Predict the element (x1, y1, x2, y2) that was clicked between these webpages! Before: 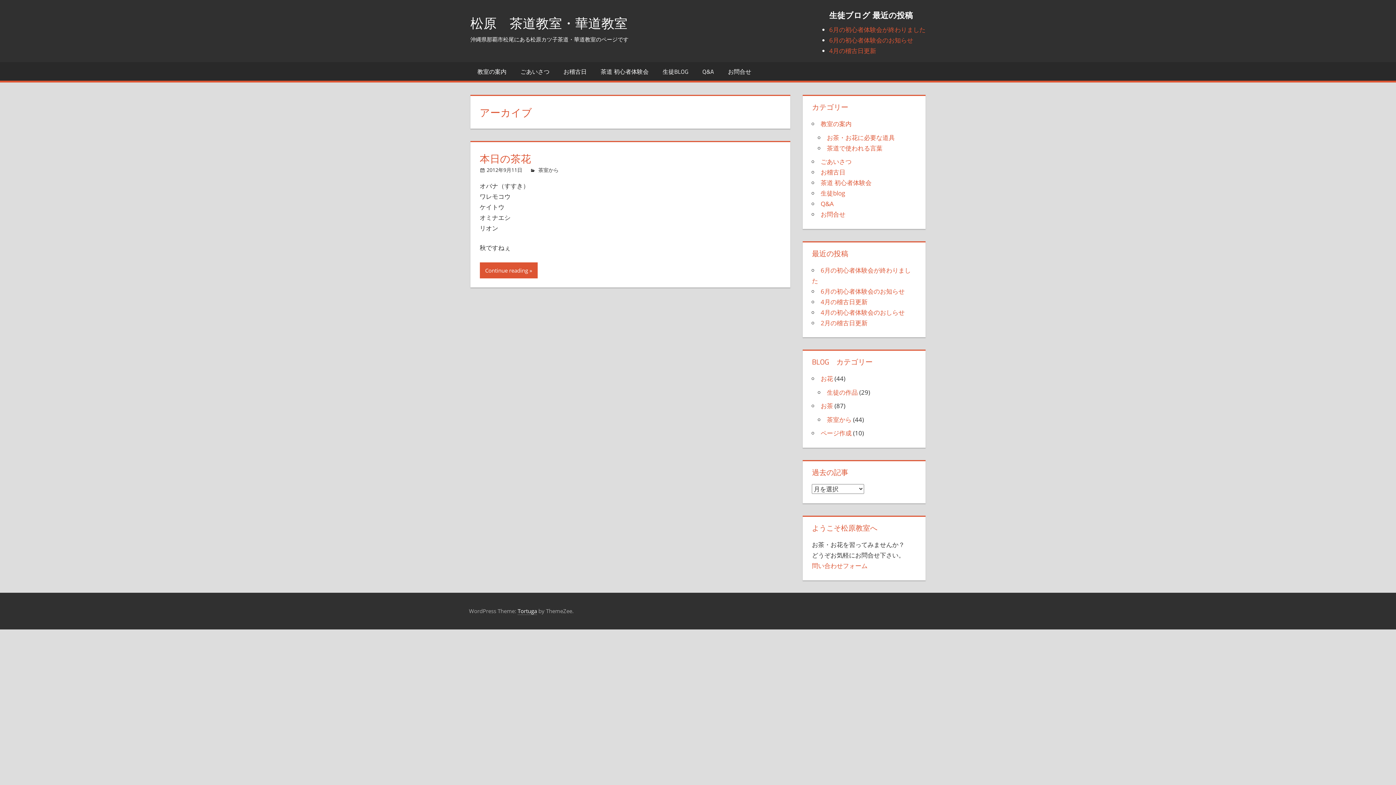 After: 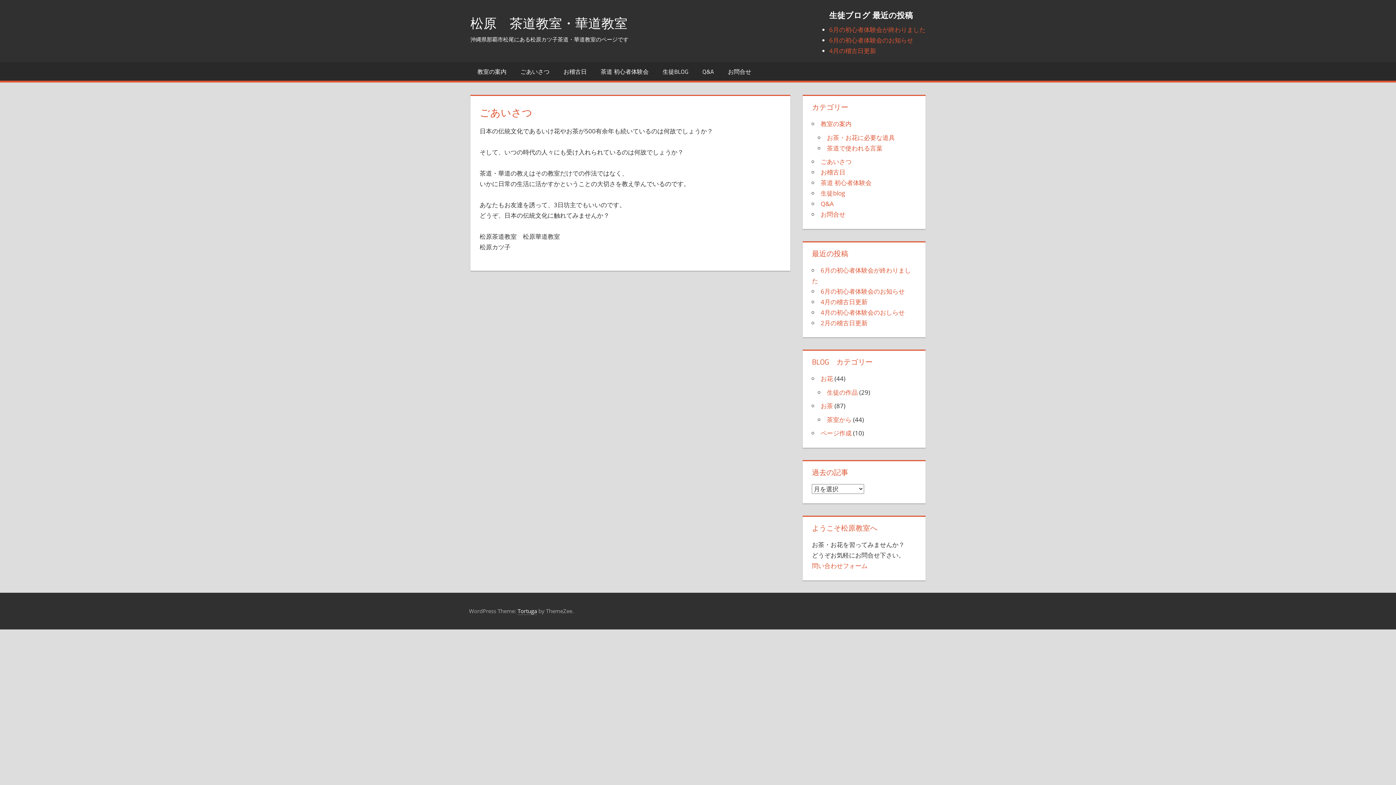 Action: bbox: (513, 62, 556, 80) label: ごあいさつ